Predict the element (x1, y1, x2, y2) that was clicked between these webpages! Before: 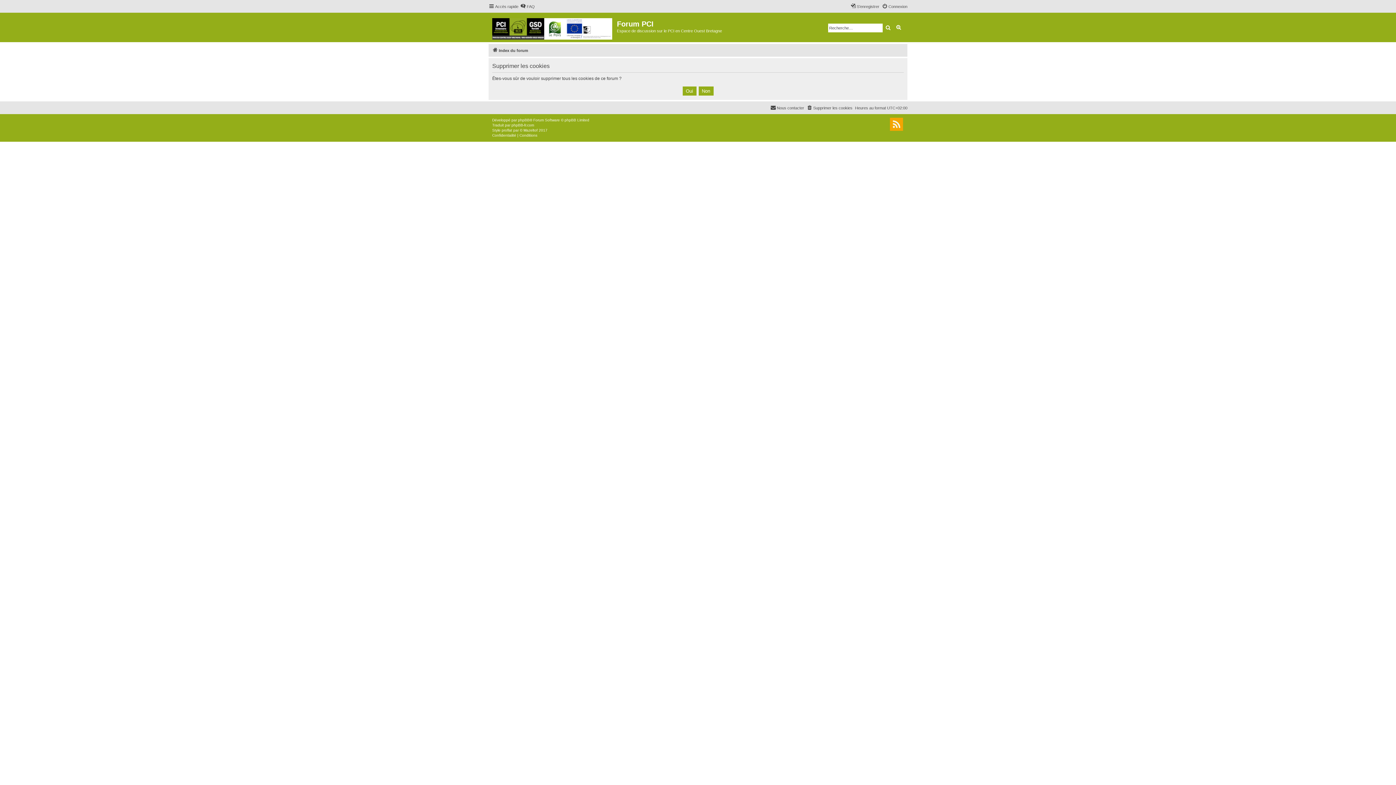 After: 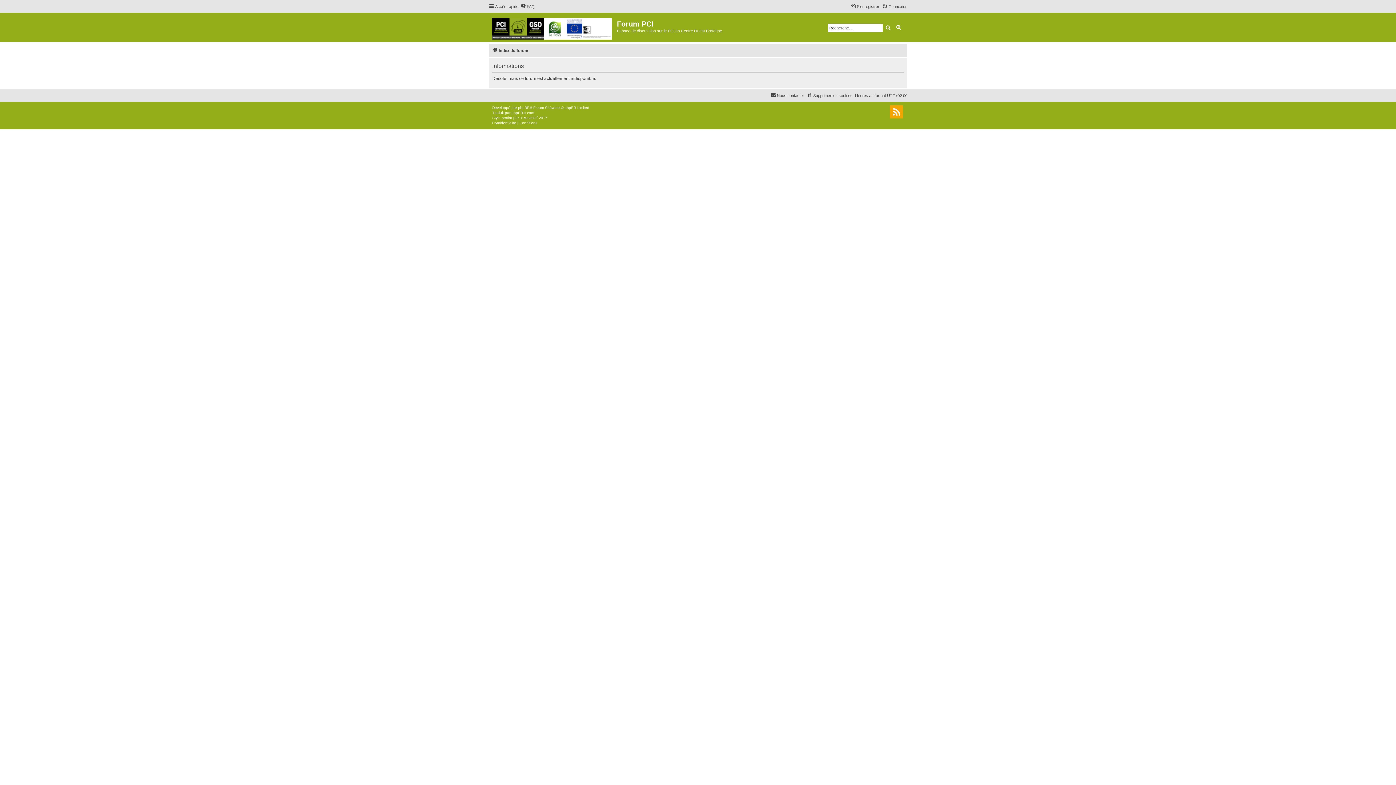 Action: bbox: (890, 117, 903, 130)